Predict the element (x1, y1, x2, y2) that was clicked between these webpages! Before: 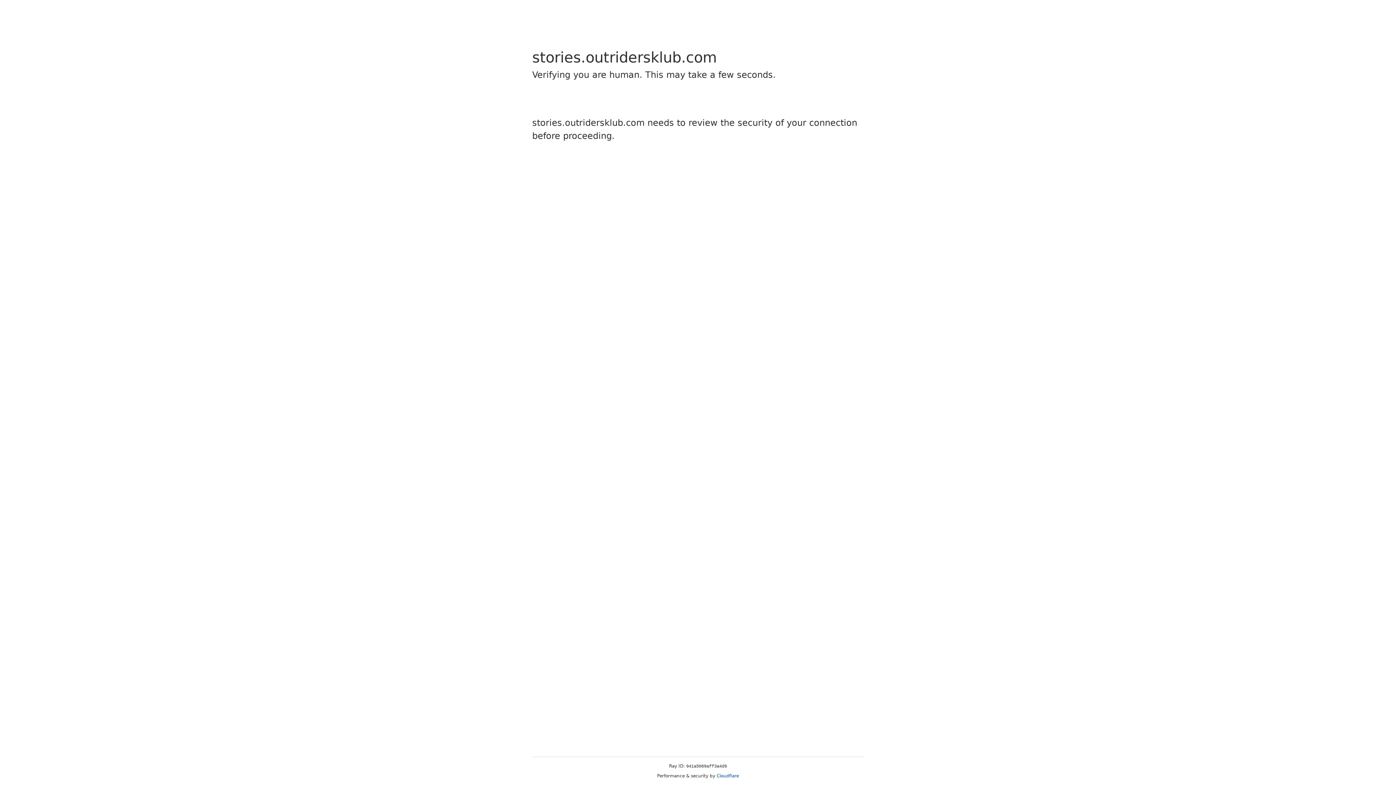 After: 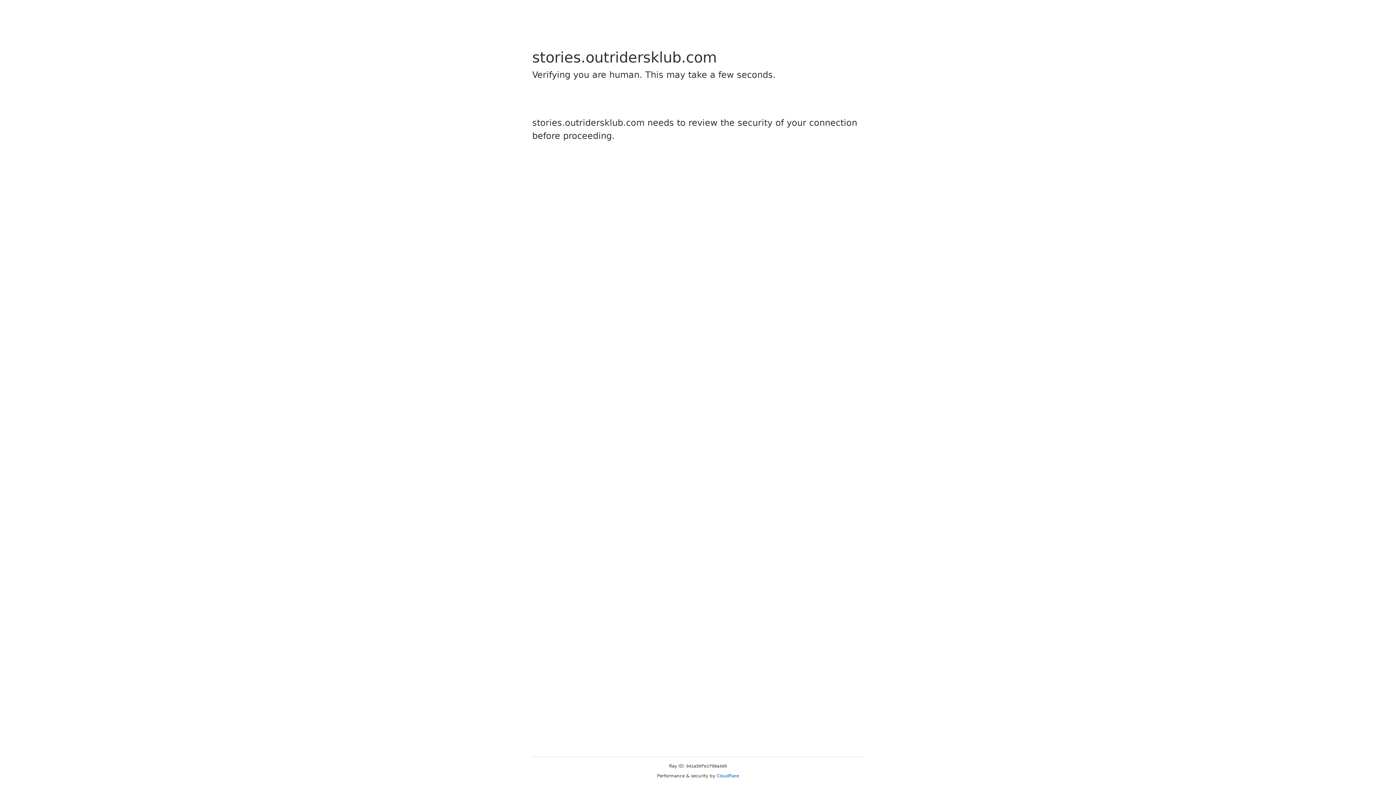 Action: label: Cloudflare bbox: (716, 773, 739, 778)